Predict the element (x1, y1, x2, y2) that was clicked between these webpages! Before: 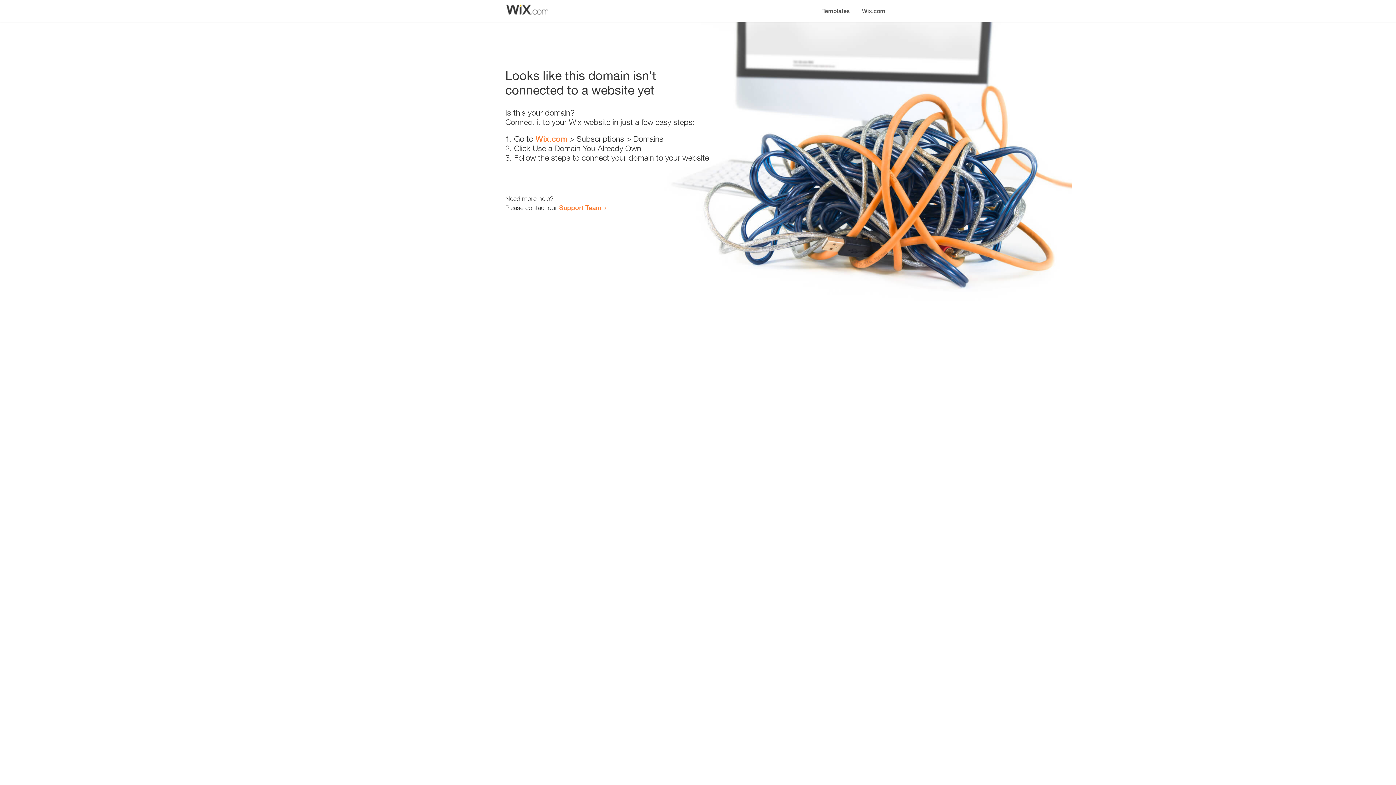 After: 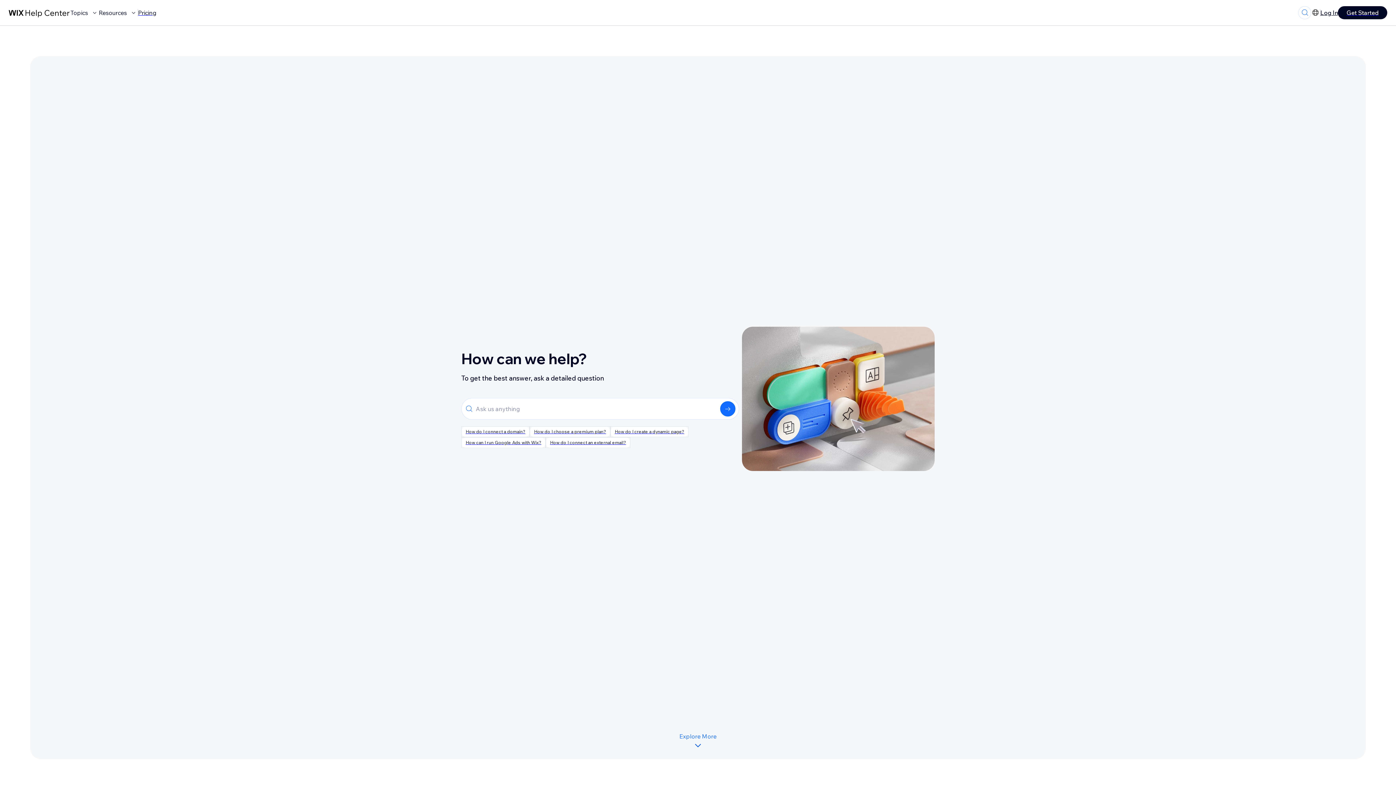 Action: bbox: (559, 203, 601, 211) label: Support Team